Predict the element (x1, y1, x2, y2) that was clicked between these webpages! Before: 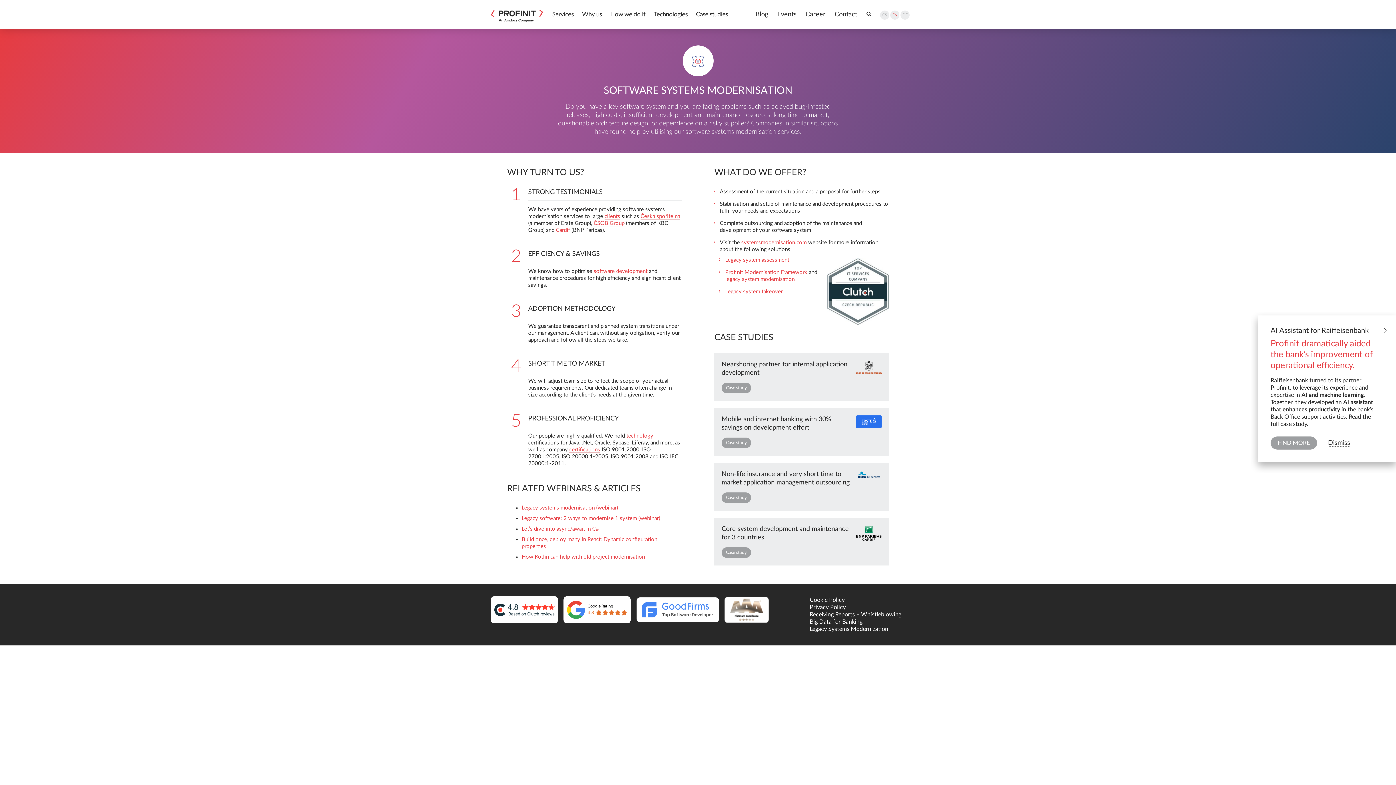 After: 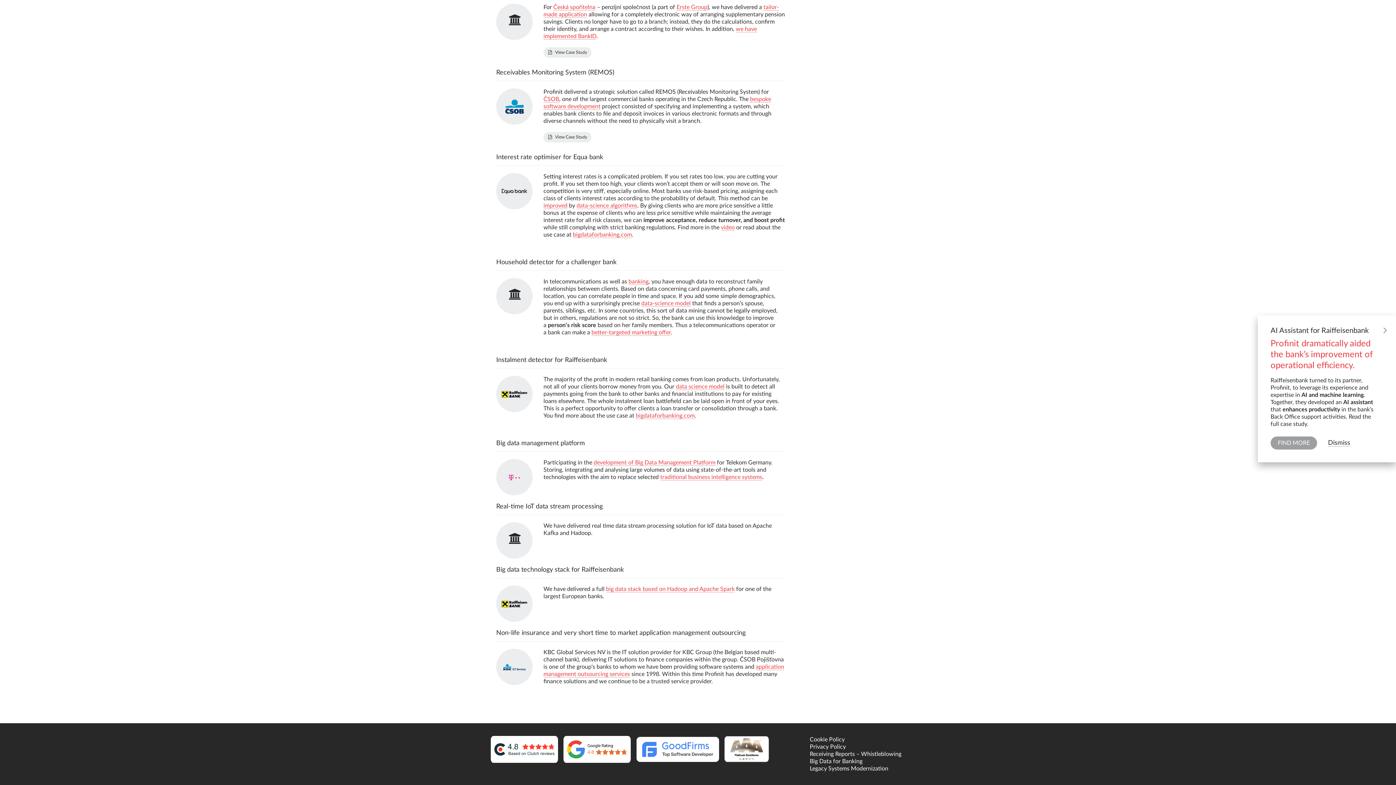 Action: label: Case study bbox: (721, 492, 751, 503)